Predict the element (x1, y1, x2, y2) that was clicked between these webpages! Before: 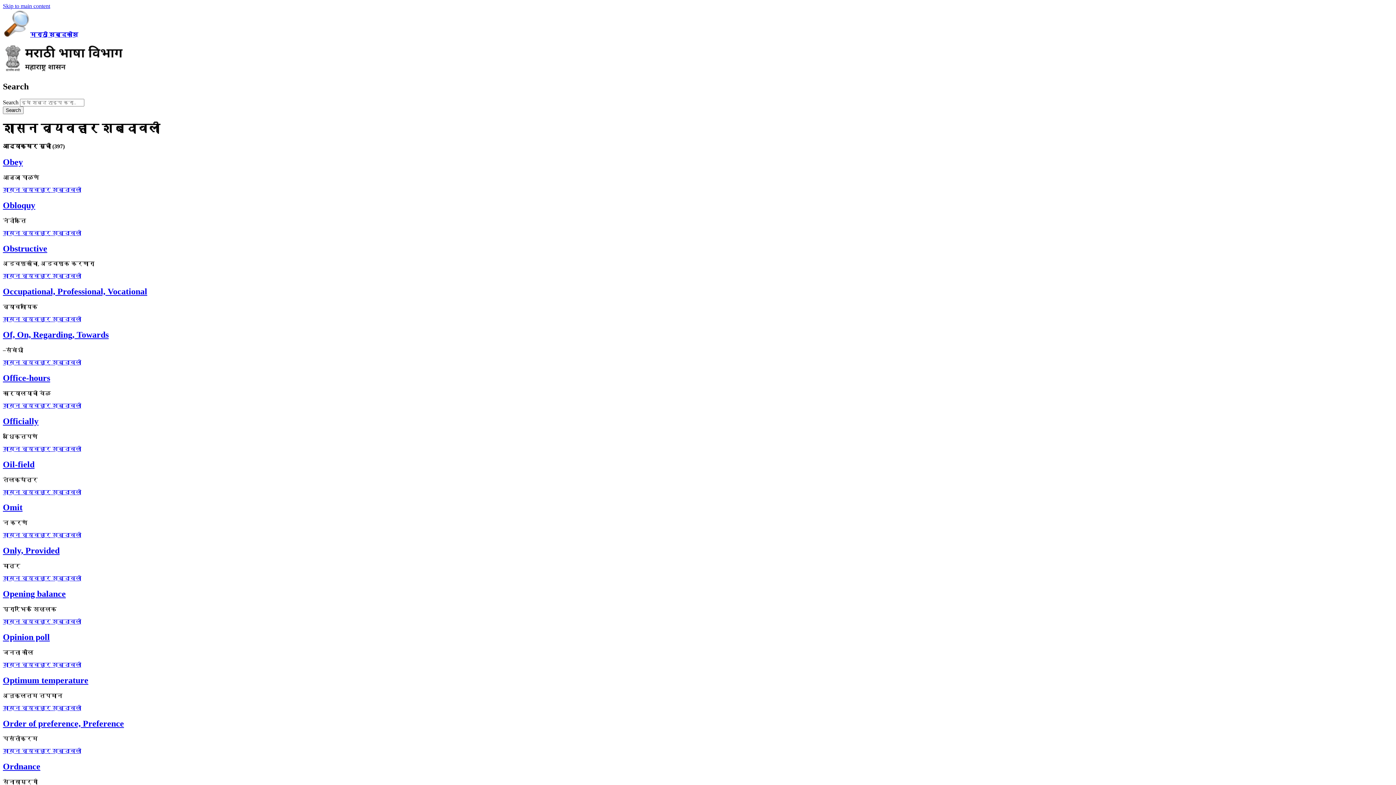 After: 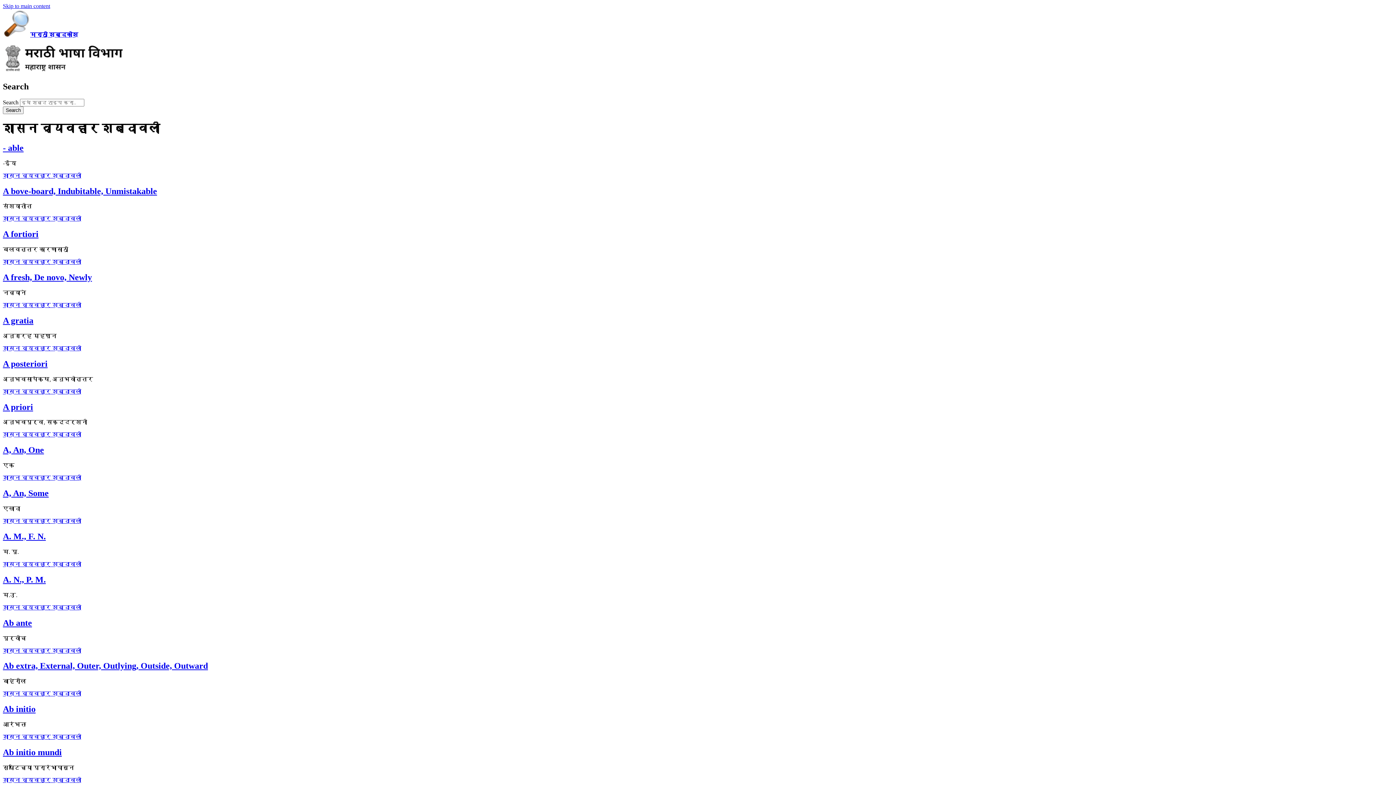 Action: label: शासन व्यवहार शब्दावली bbox: (2, 748, 81, 754)